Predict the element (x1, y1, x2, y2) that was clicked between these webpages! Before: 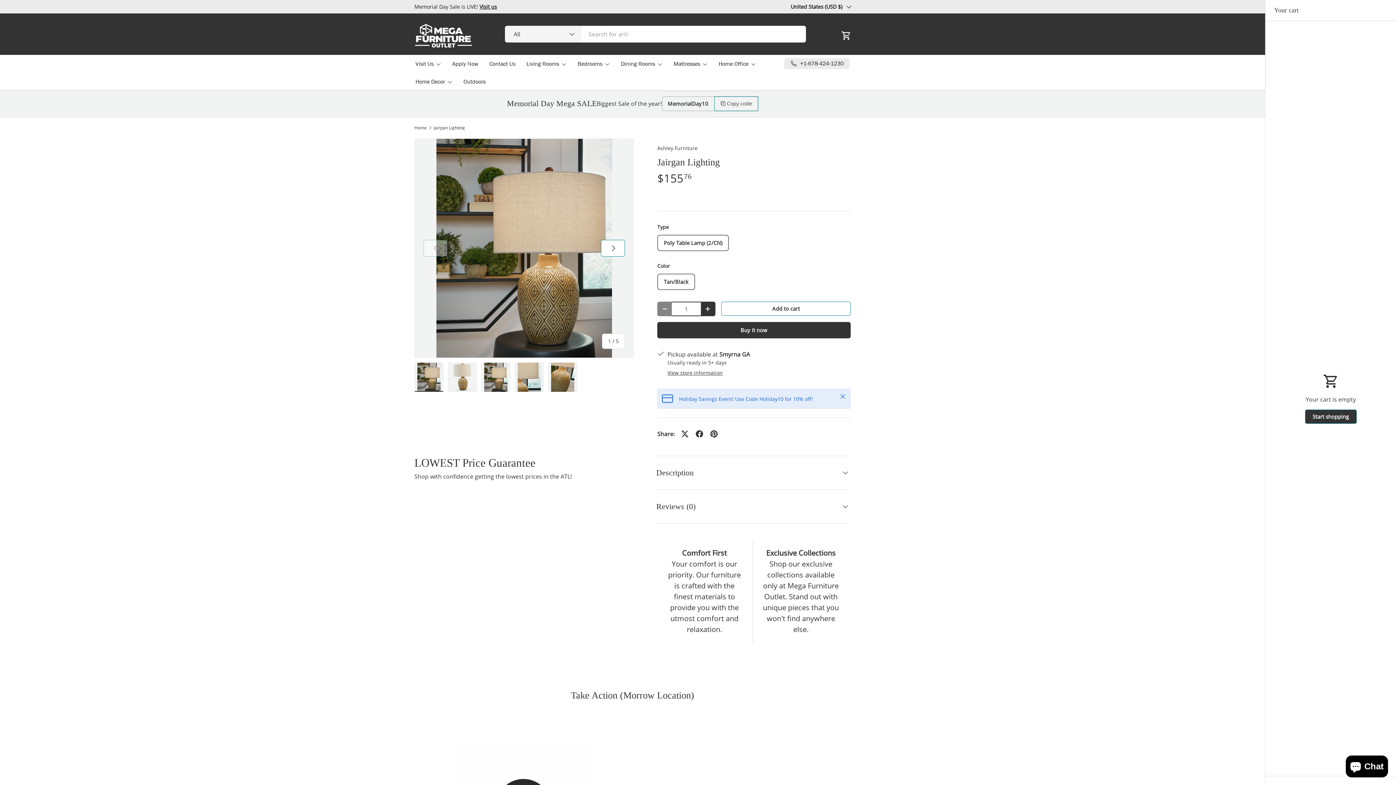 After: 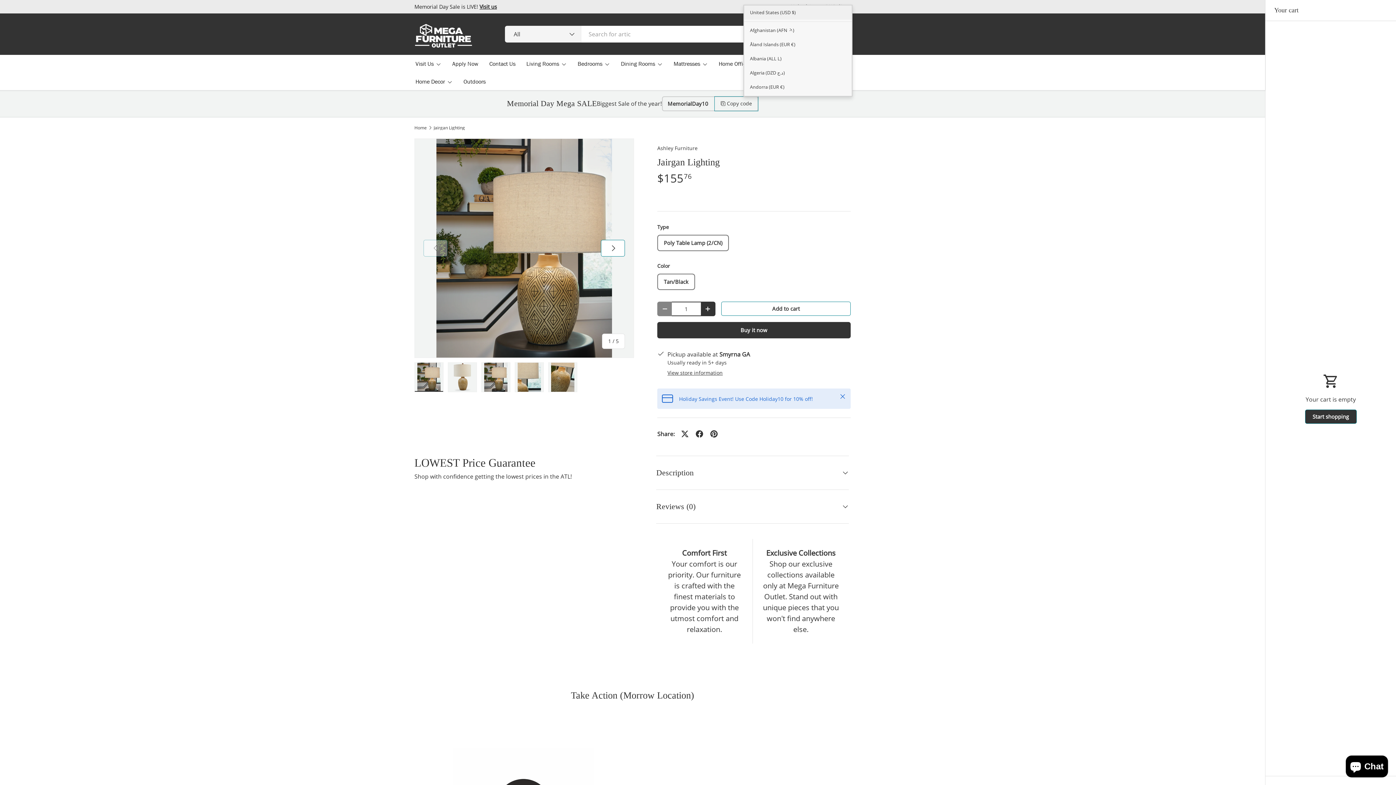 Action: bbox: (790, 2, 850, 10) label: United States (USD $)